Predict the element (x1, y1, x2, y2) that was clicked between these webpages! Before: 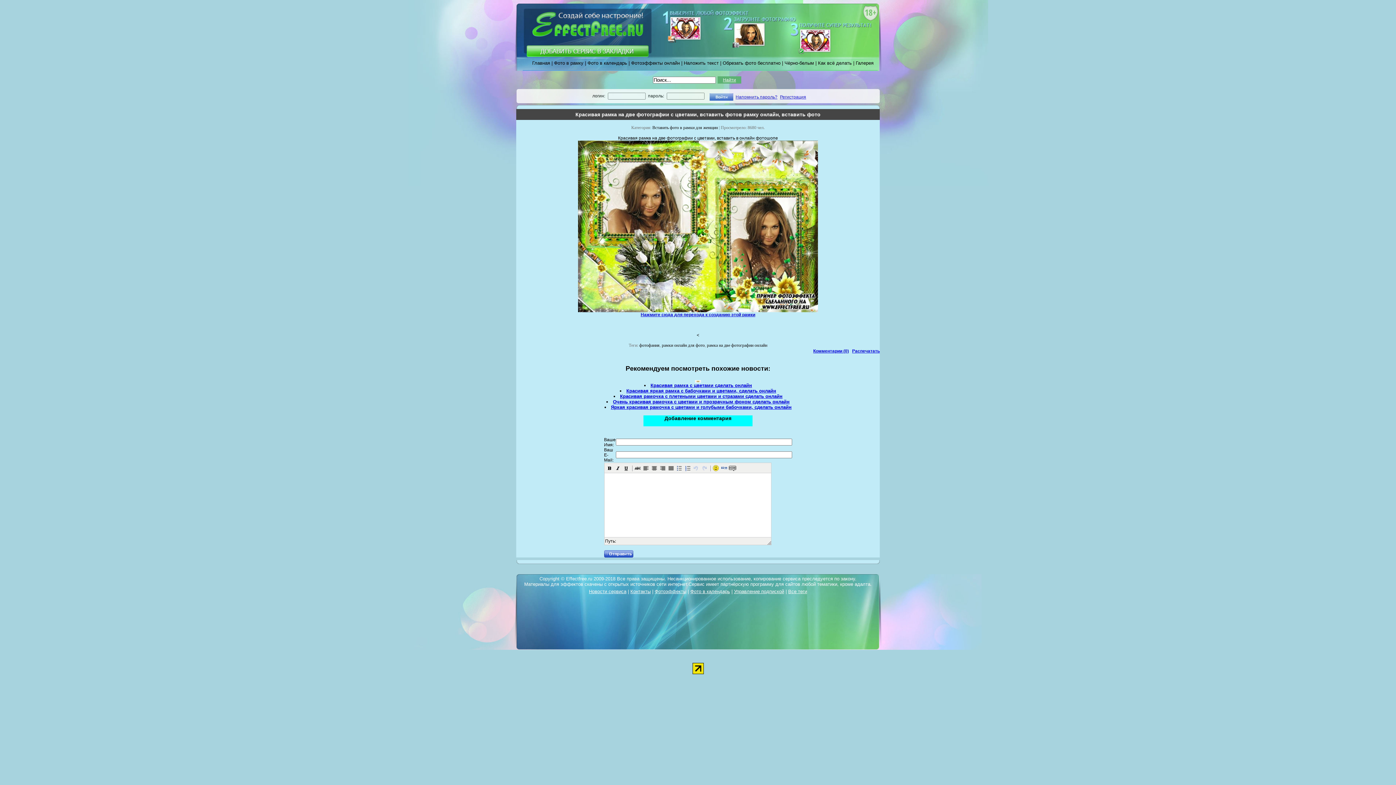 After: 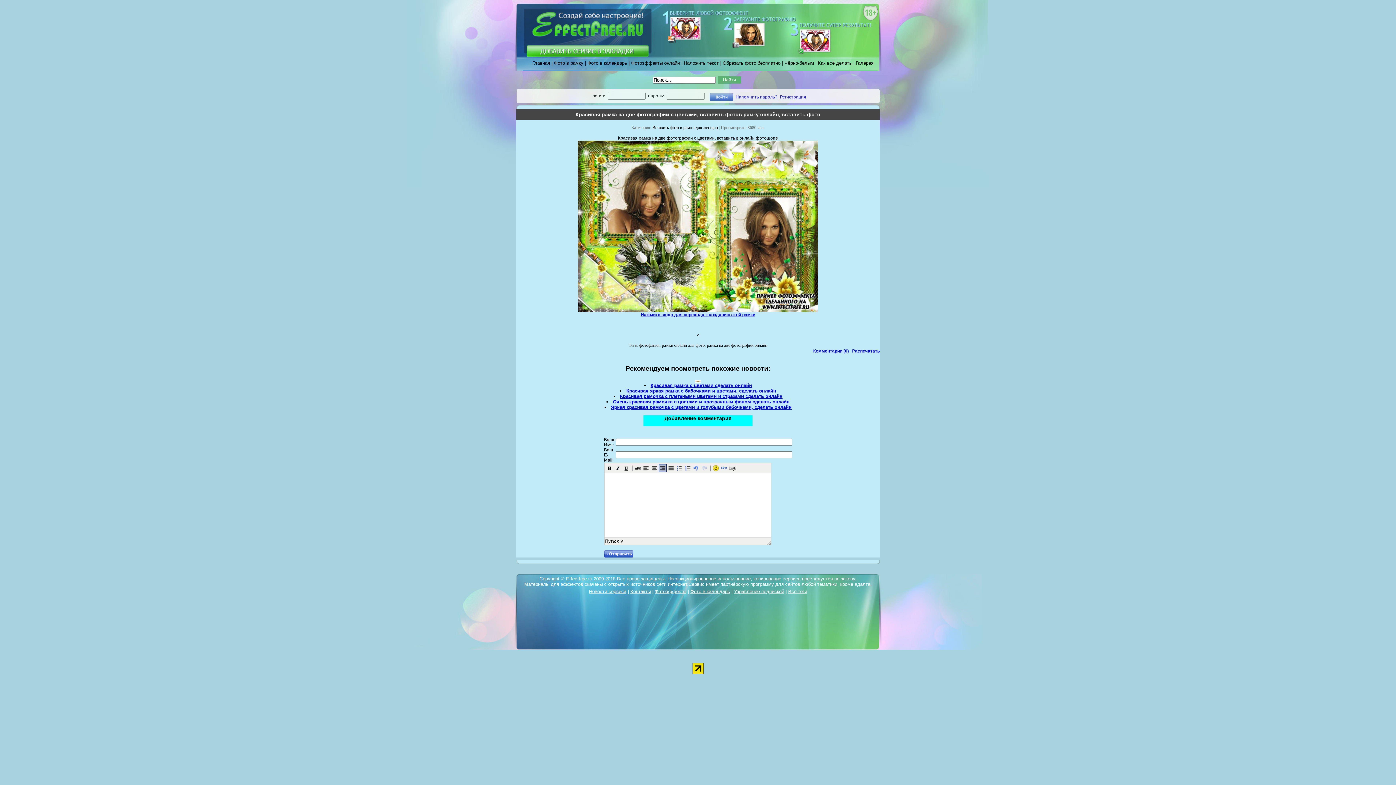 Action: bbox: (658, 464, 666, 472)